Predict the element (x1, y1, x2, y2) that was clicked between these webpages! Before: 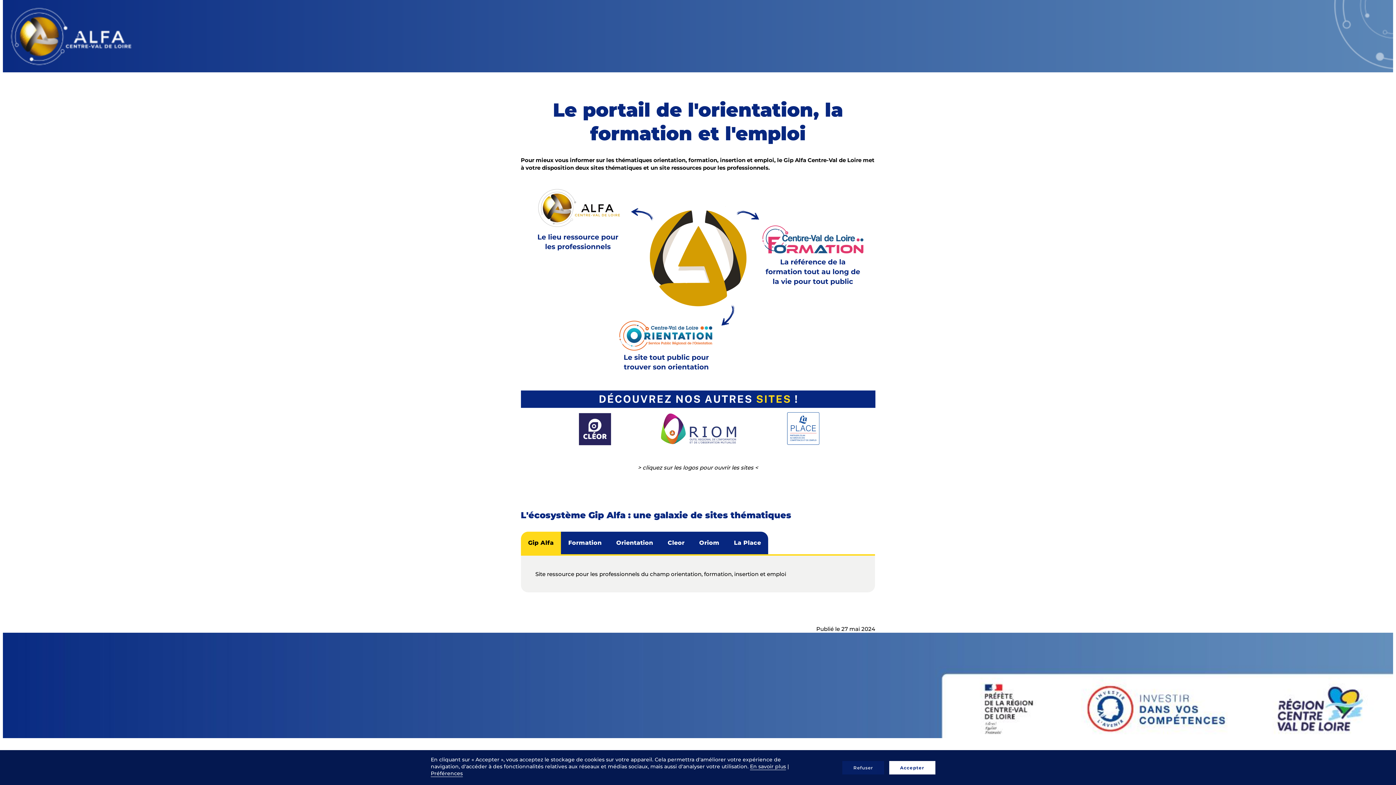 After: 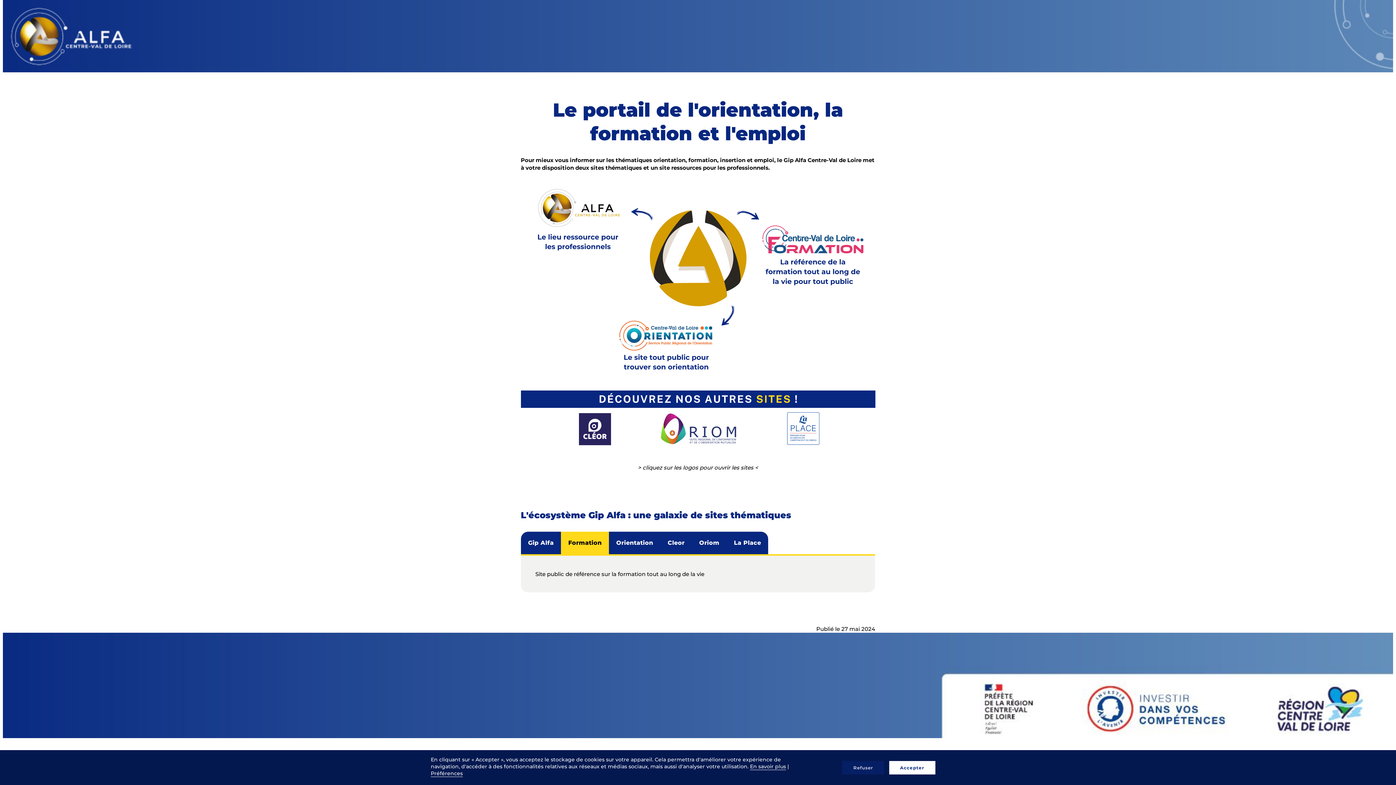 Action: bbox: (561, 532, 609, 554) label: Formation